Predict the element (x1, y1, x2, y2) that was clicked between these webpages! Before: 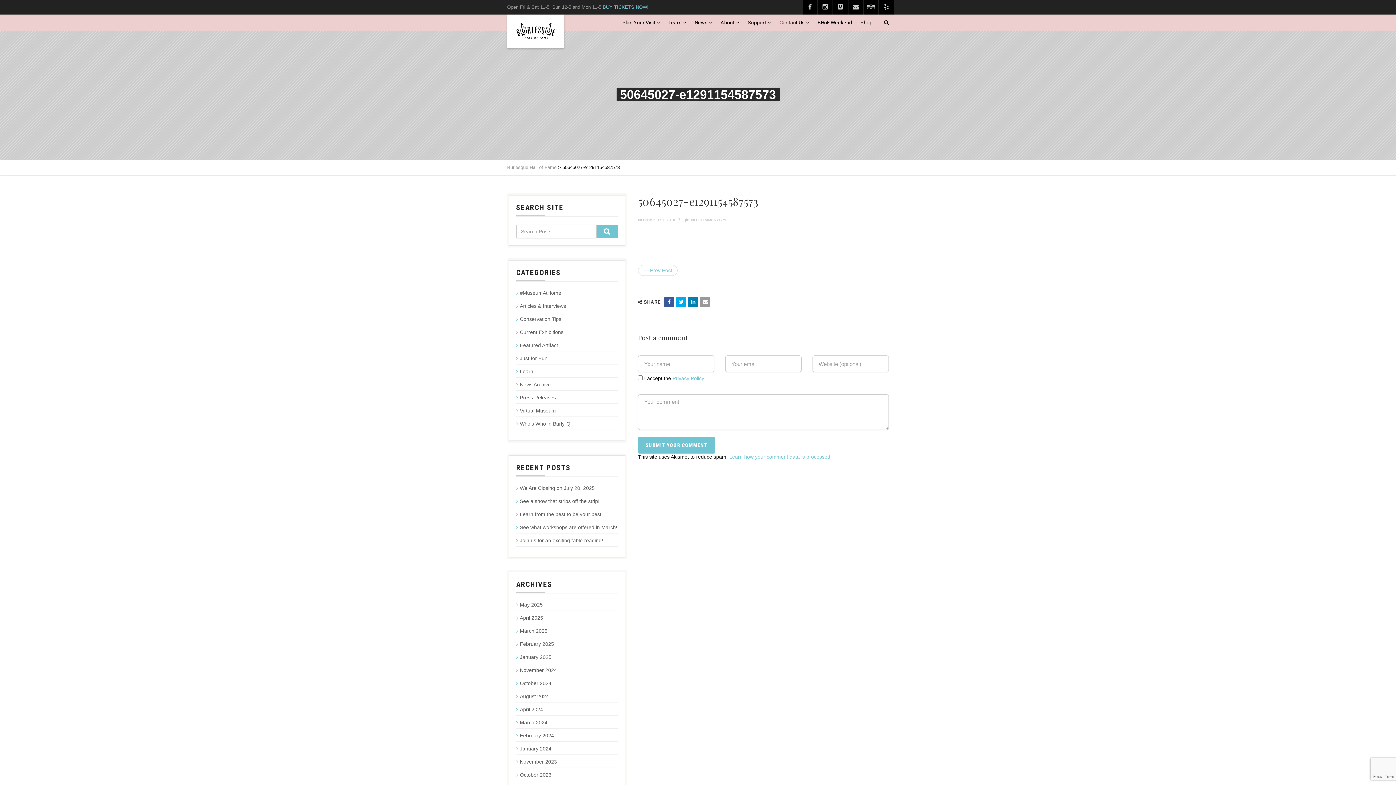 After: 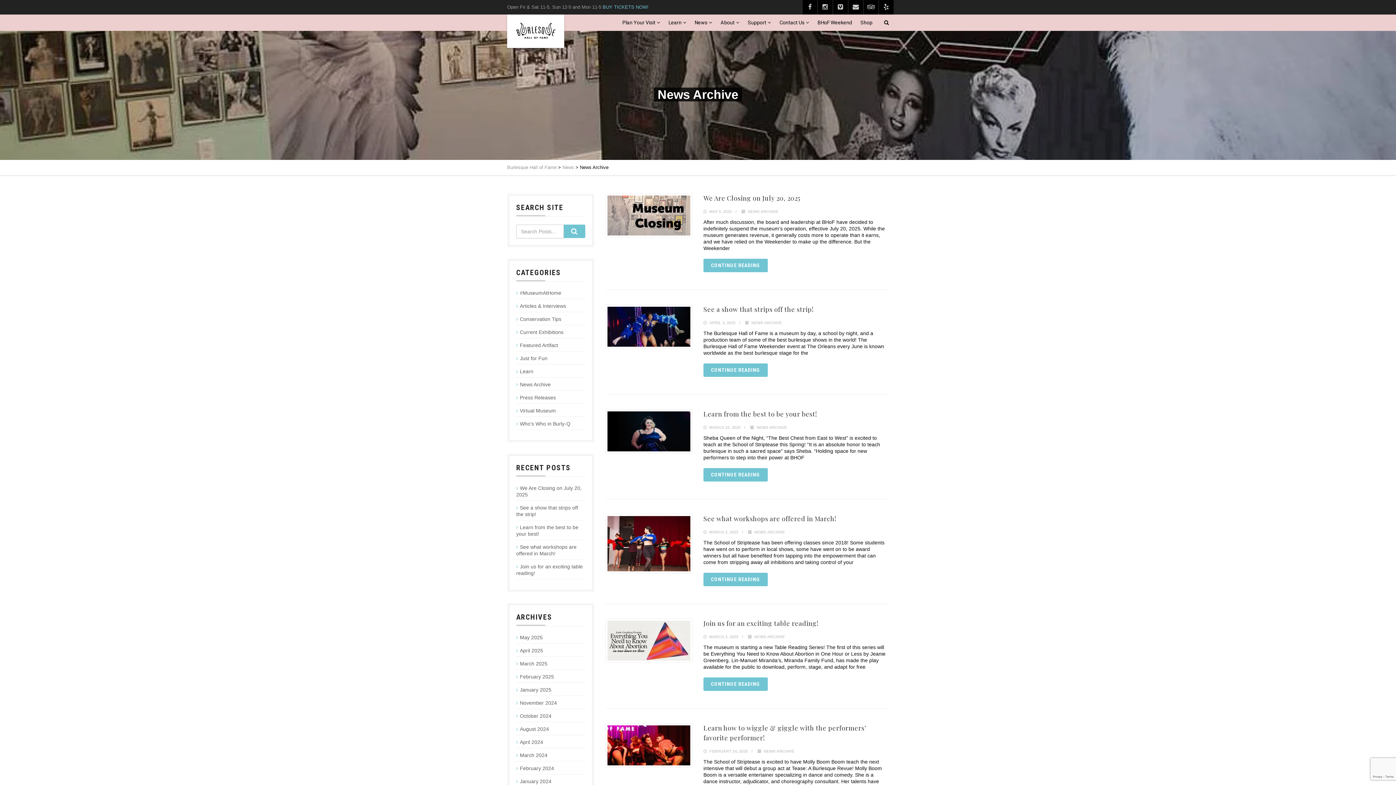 Action: bbox: (516, 381, 550, 388) label: News Archive